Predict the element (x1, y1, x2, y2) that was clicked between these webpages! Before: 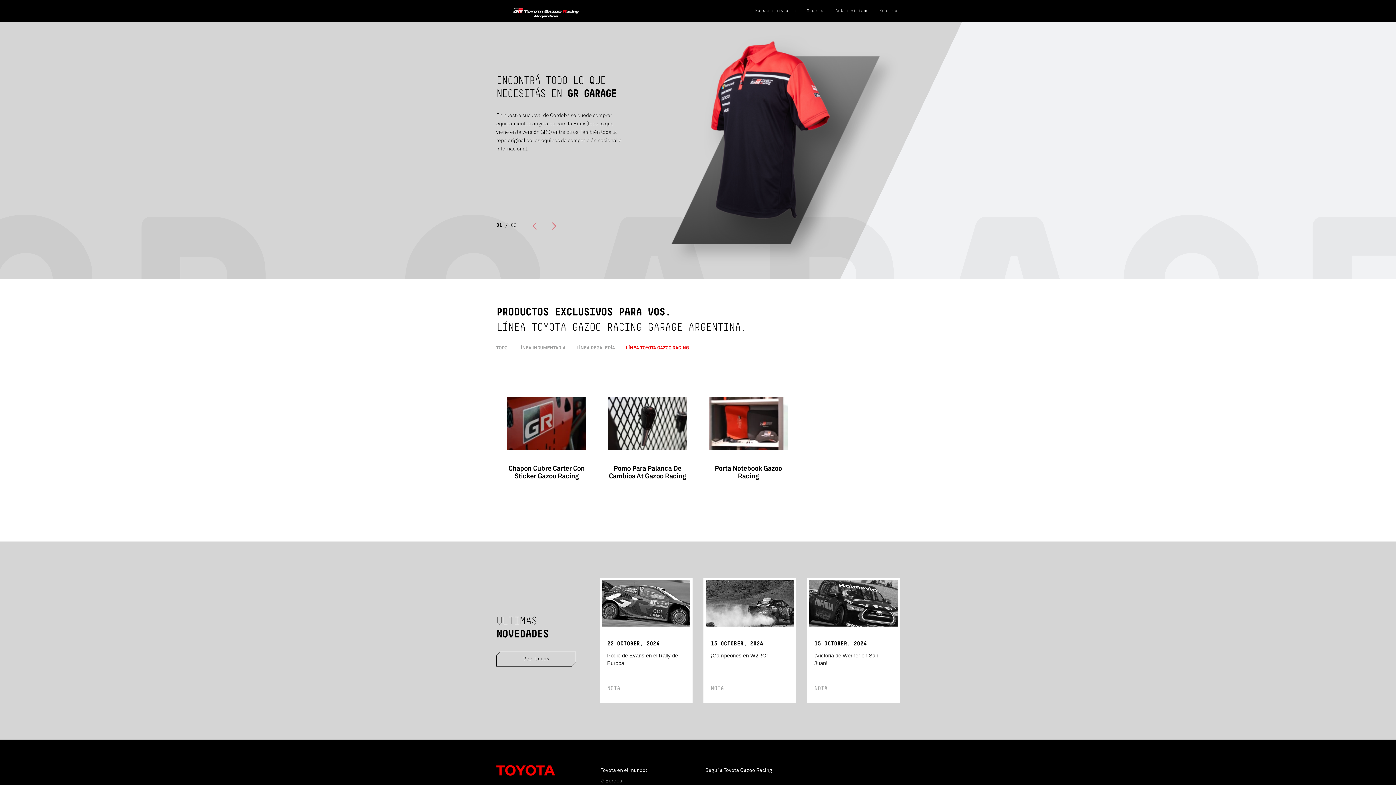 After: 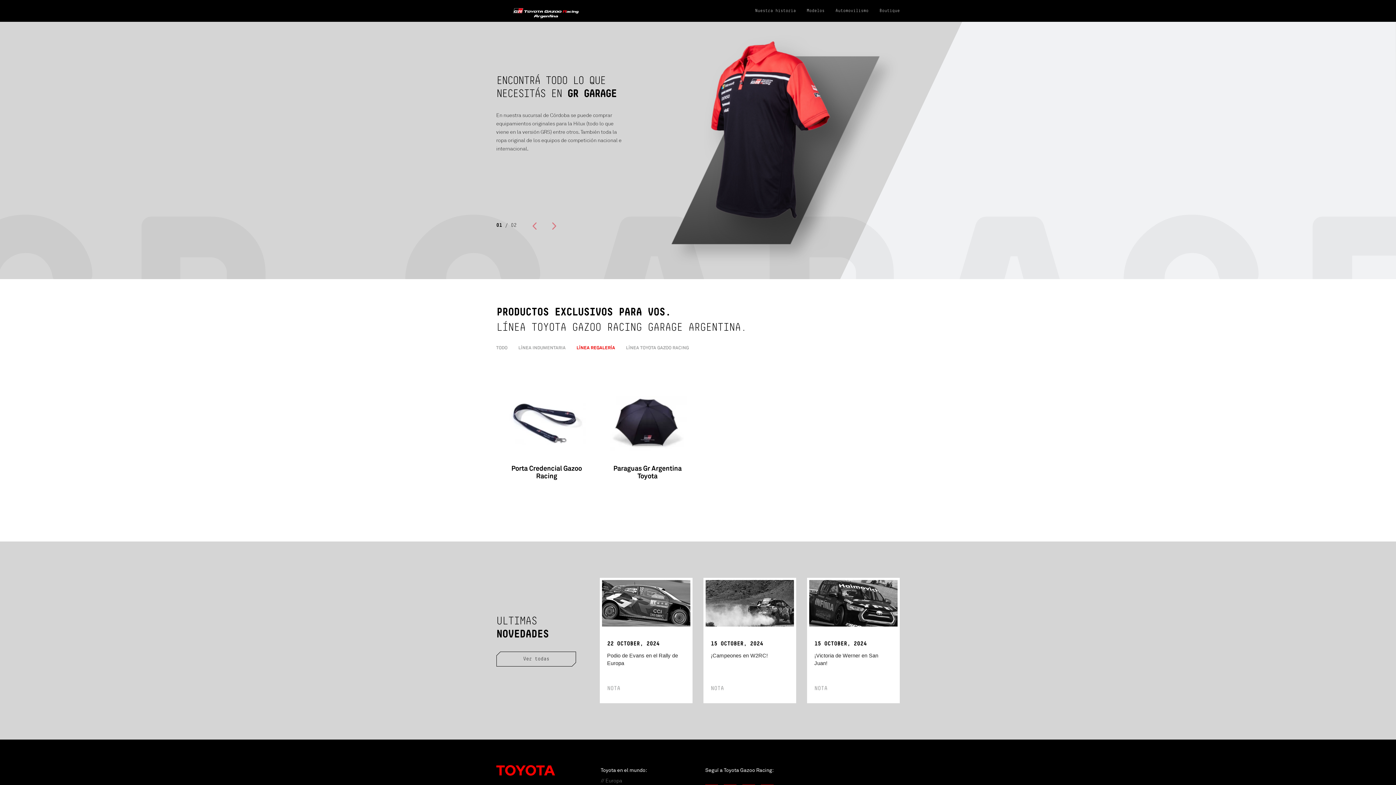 Action: label: LÍNEA REGALERÍA bbox: (576, 346, 615, 350)